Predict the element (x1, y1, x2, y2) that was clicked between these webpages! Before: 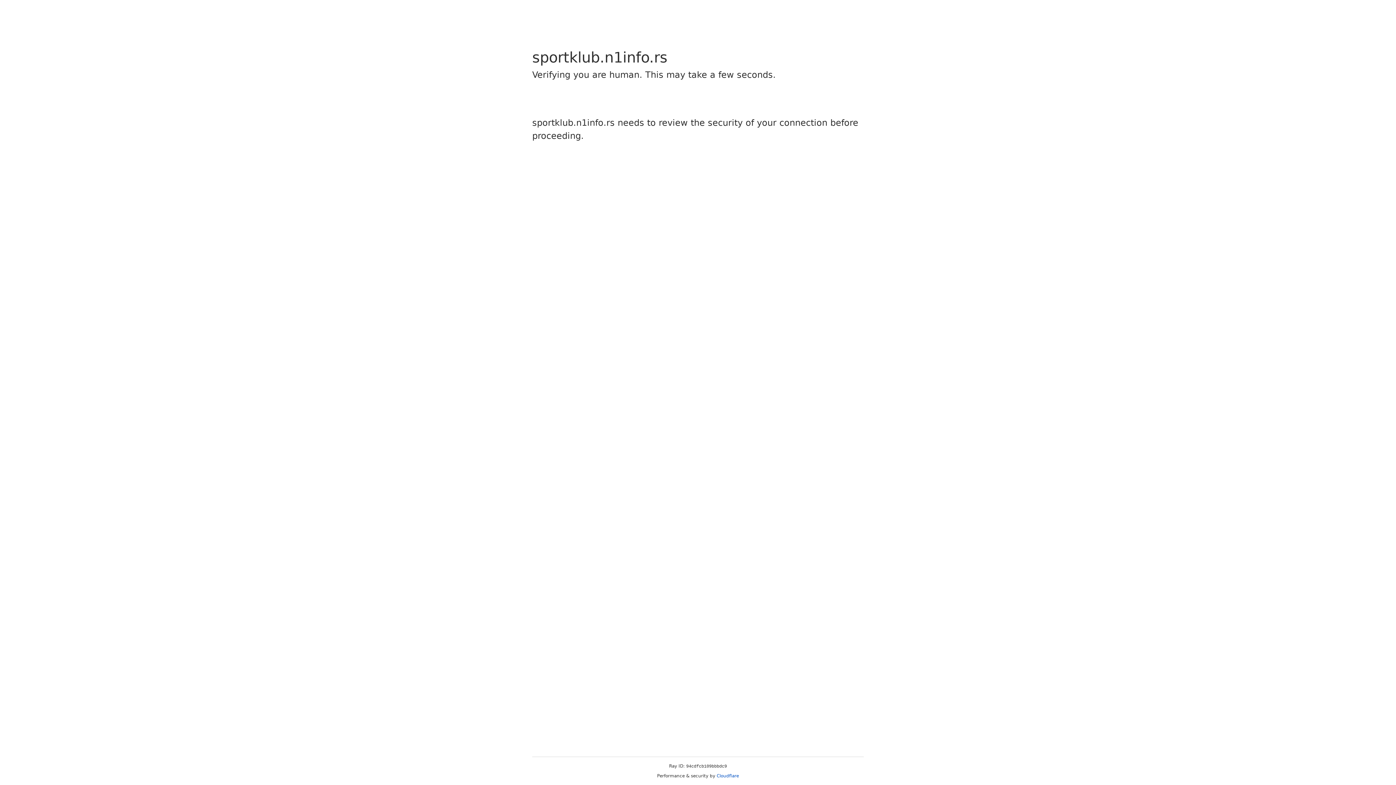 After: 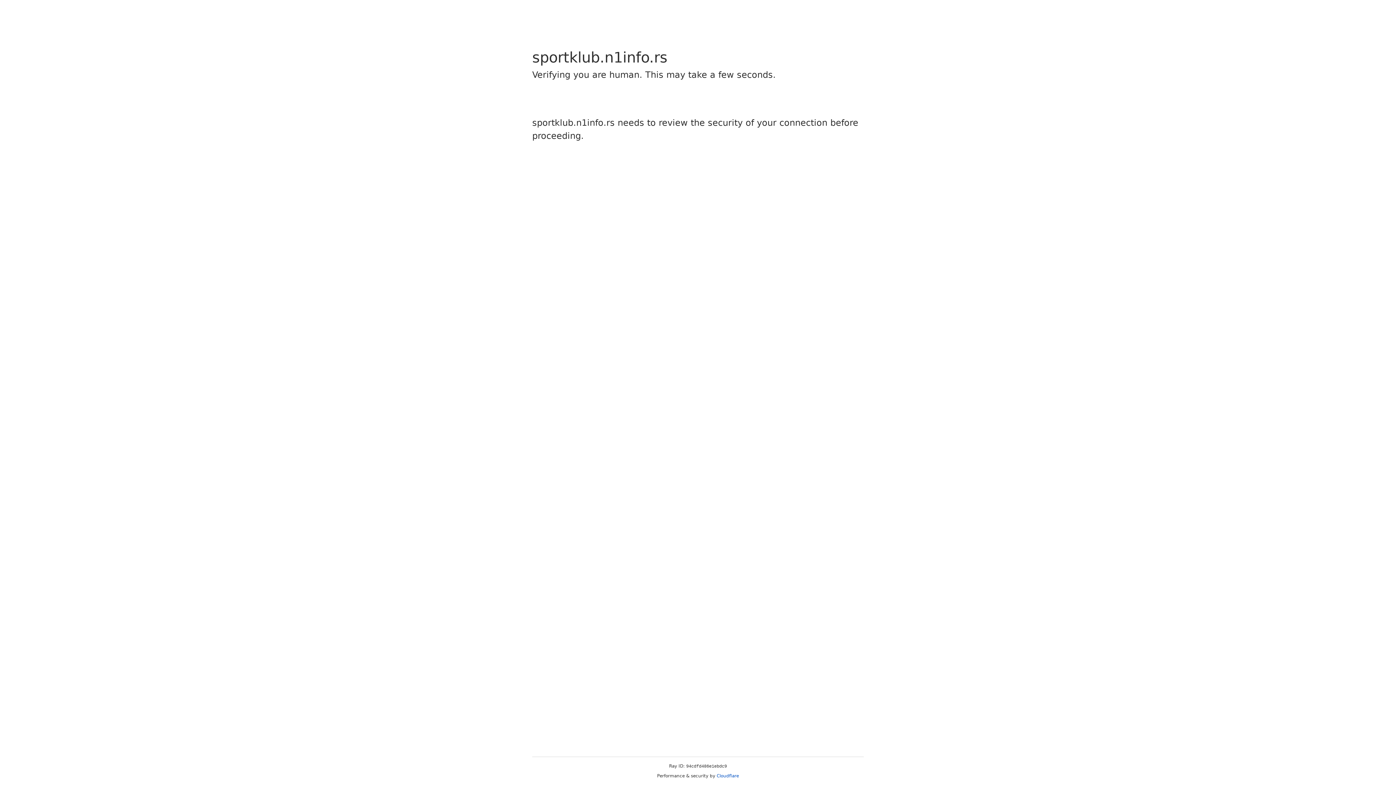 Action: label: Cloudflare bbox: (716, 773, 739, 778)